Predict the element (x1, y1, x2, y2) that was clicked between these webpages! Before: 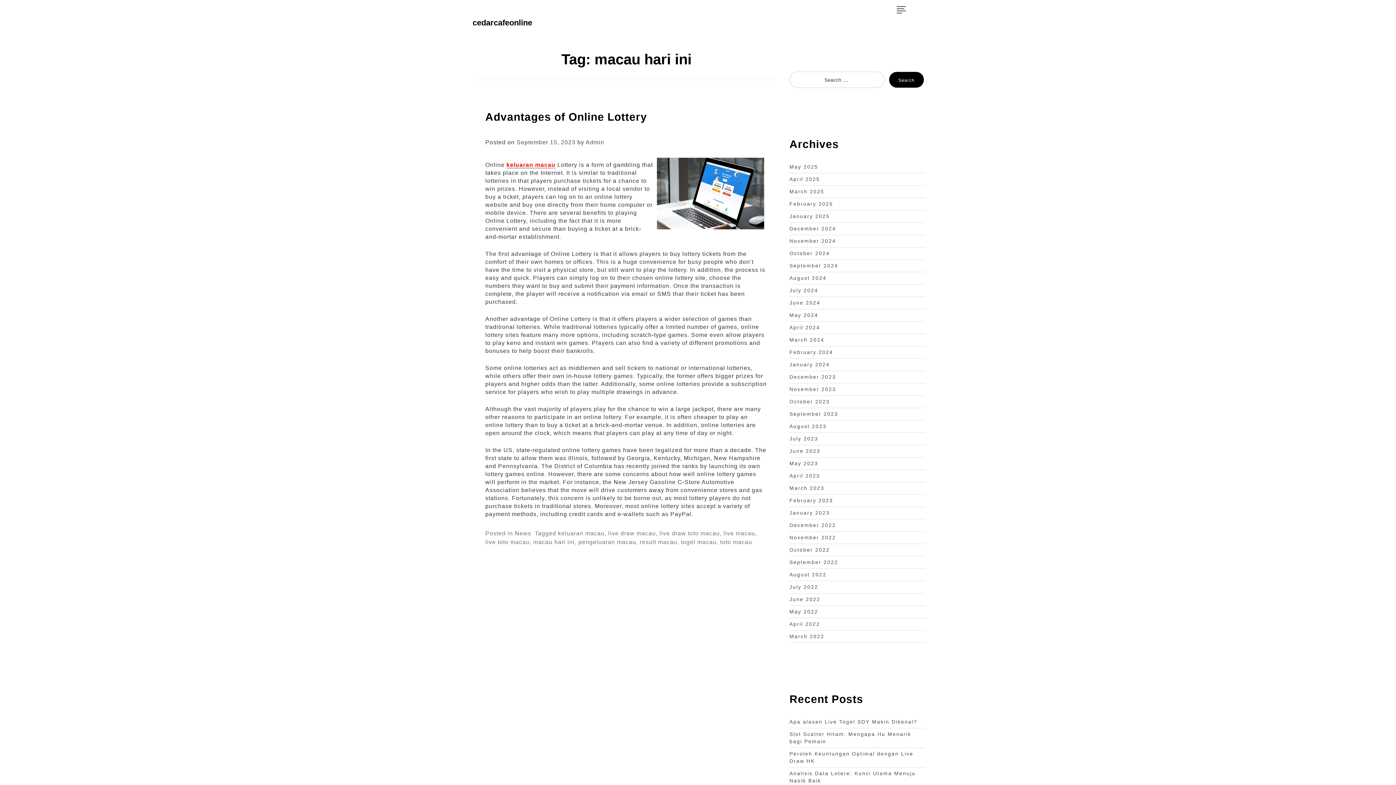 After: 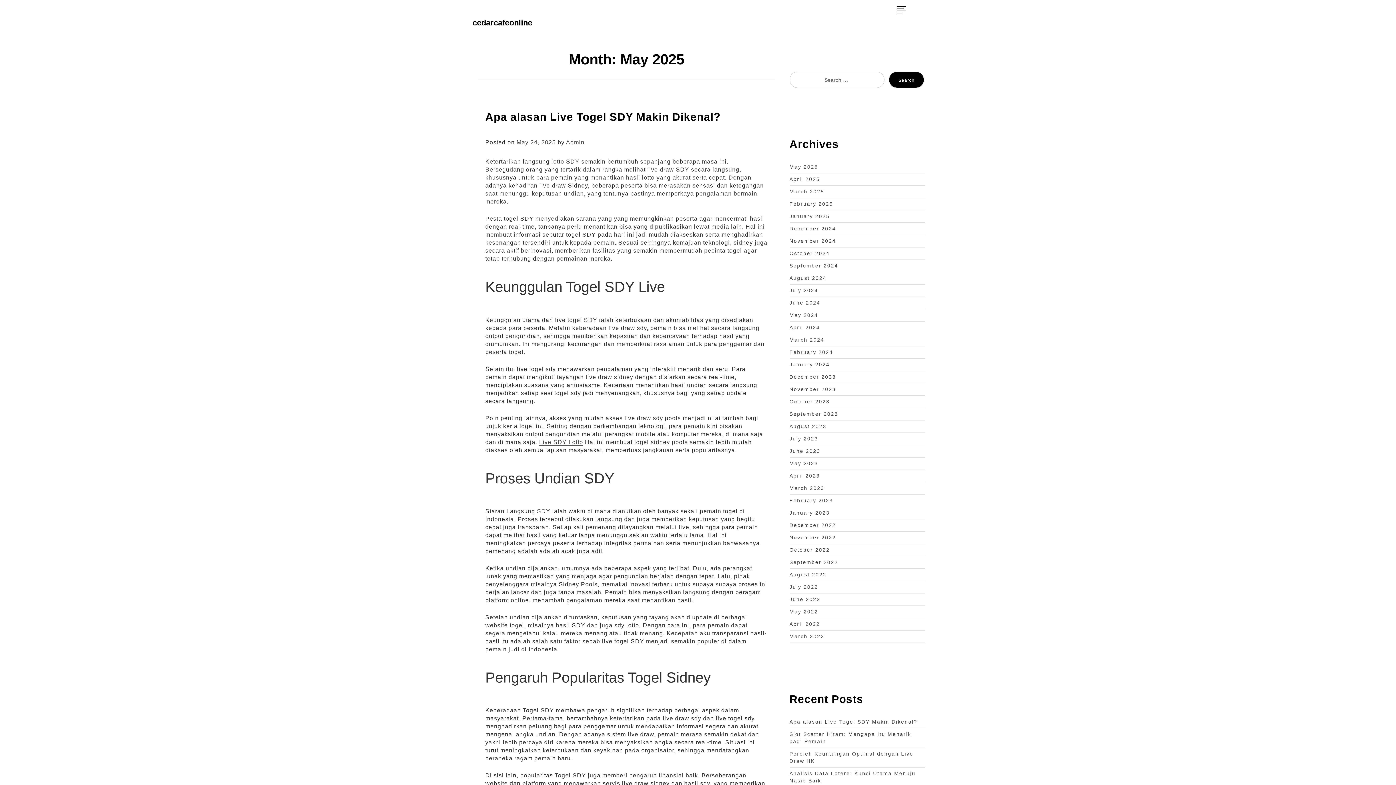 Action: bbox: (789, 164, 818, 169) label: May 2025